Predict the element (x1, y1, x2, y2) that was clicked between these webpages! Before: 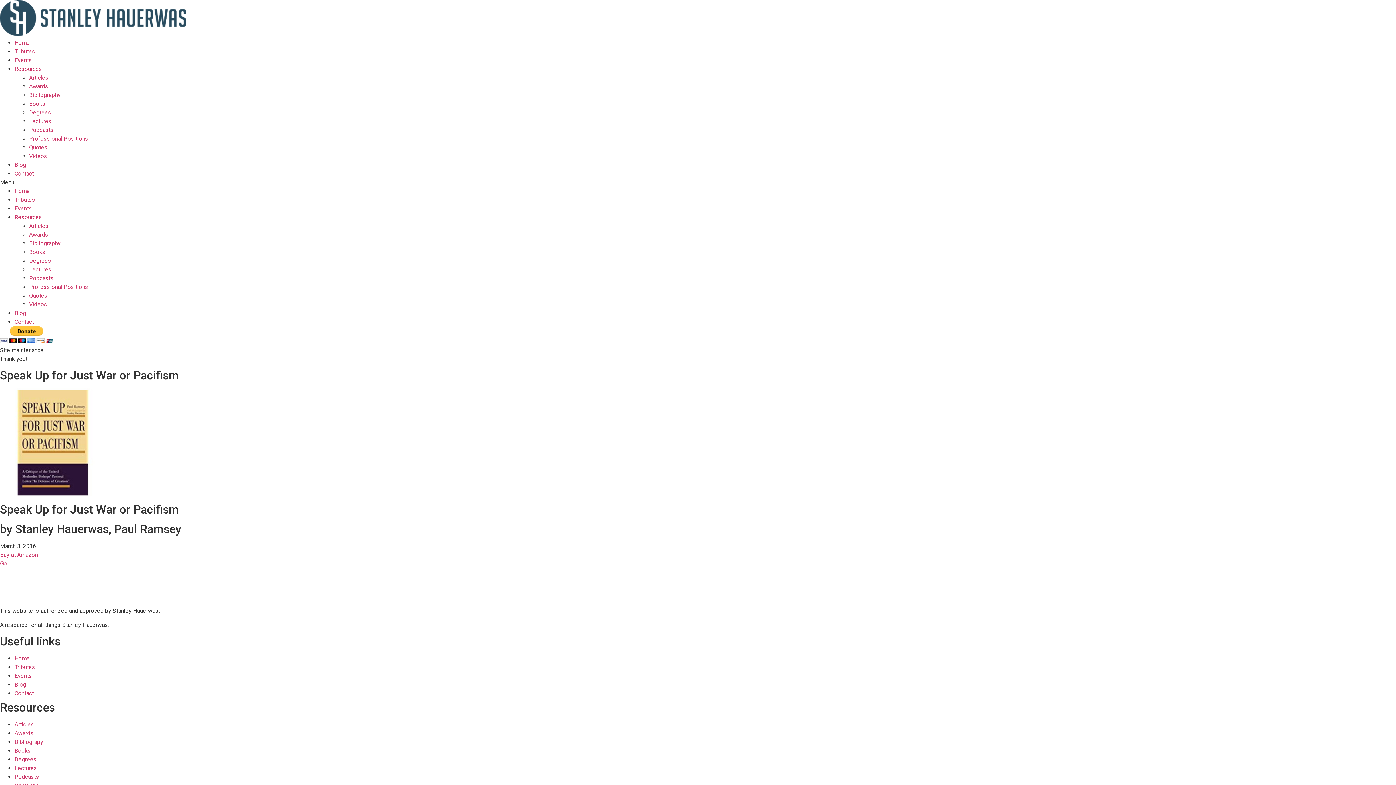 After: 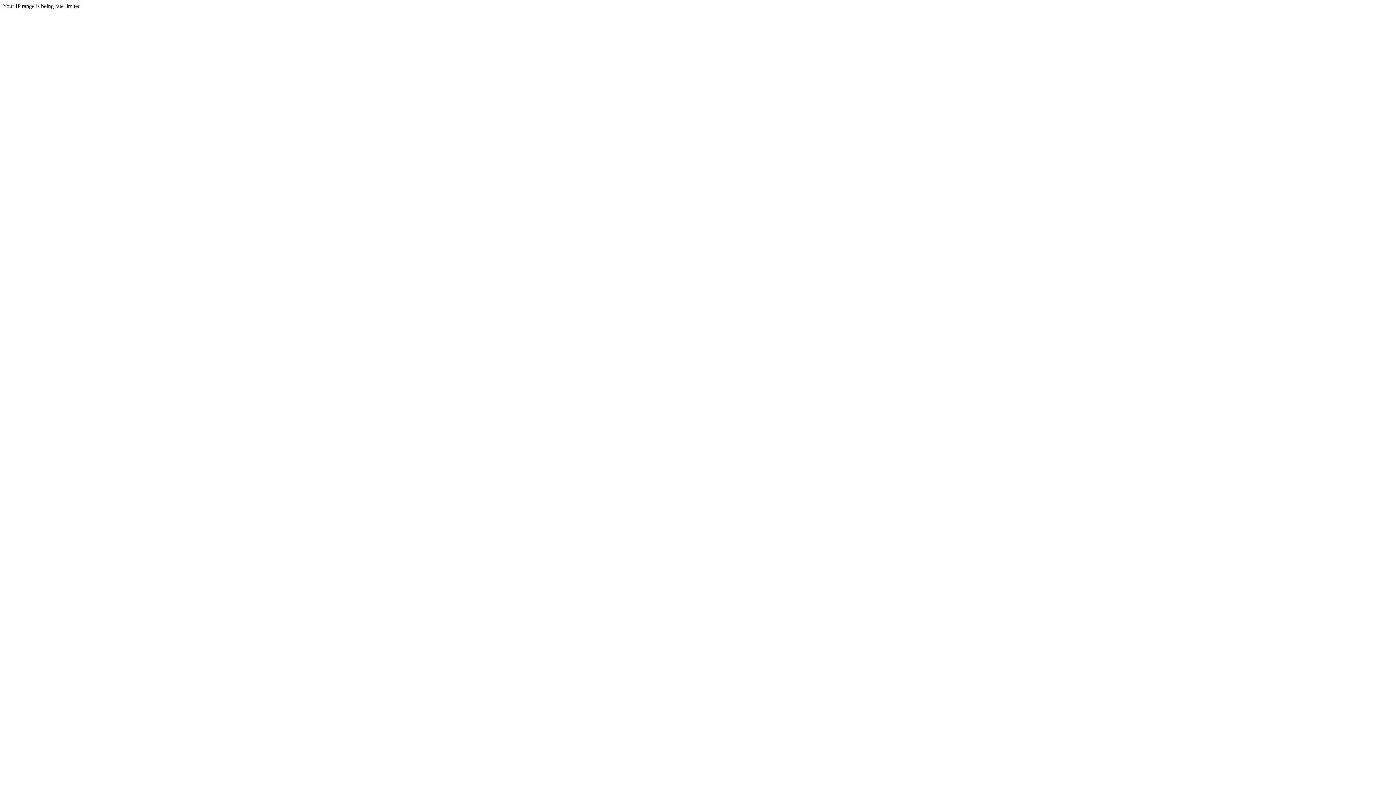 Action: bbox: (29, 100, 45, 107) label: Books